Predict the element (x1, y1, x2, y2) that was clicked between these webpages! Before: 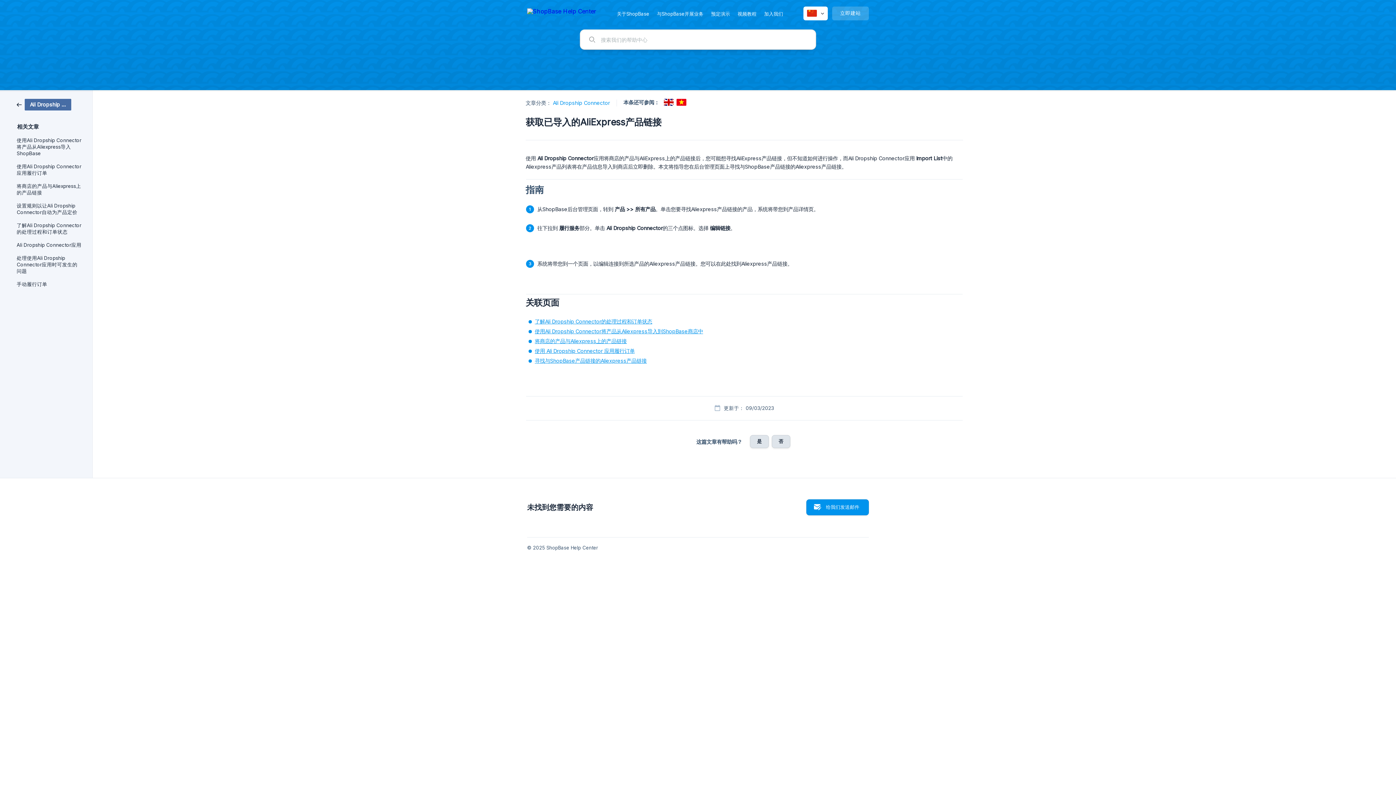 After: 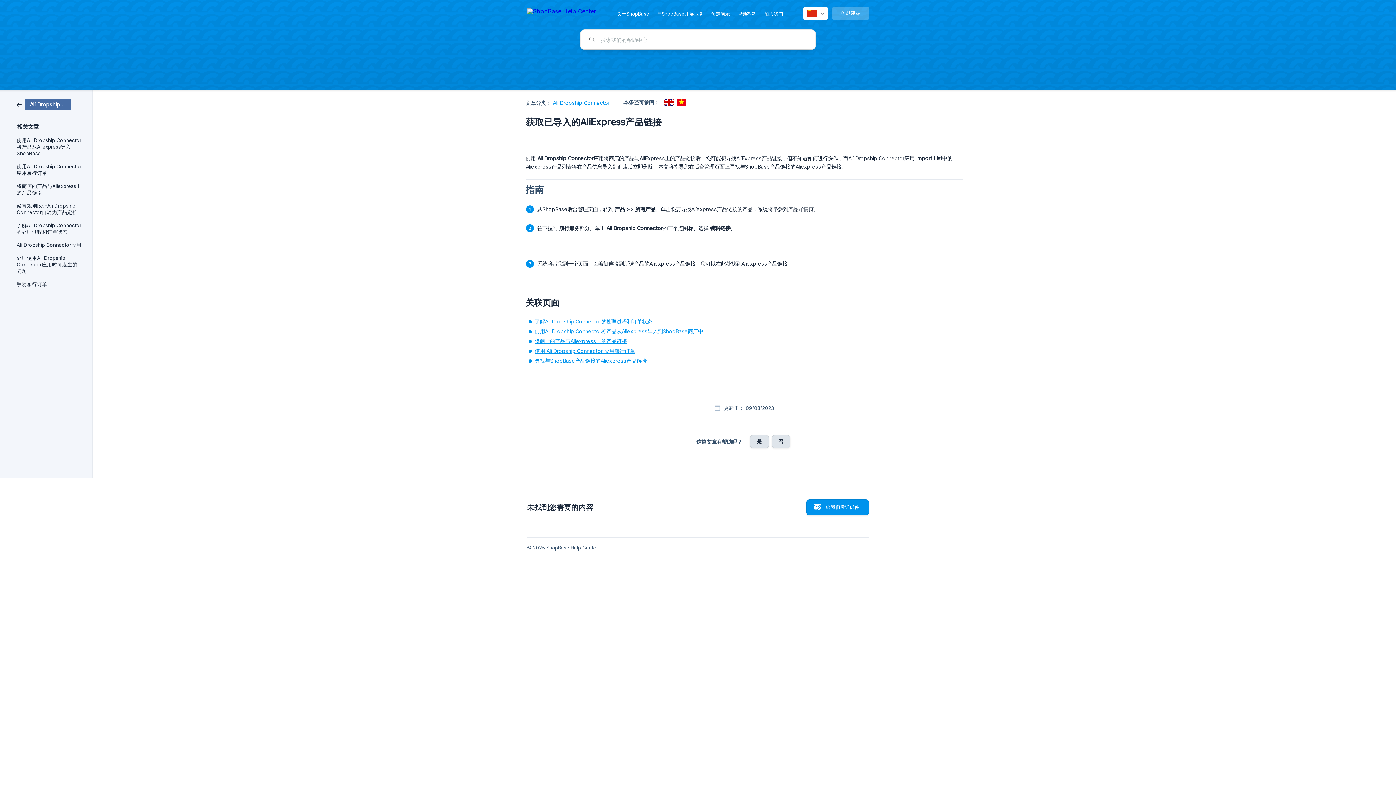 Action: bbox: (832, 6, 869, 20) label: 立即建站